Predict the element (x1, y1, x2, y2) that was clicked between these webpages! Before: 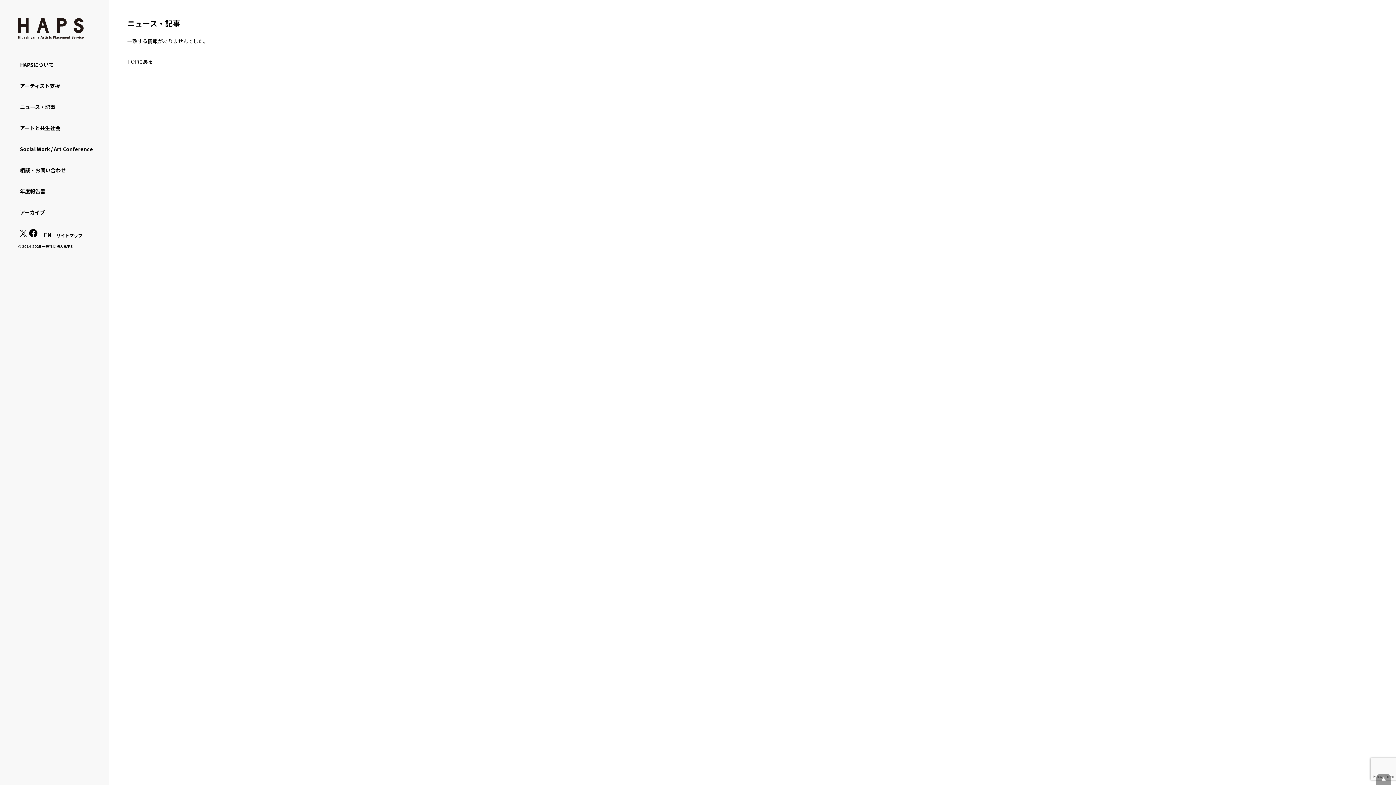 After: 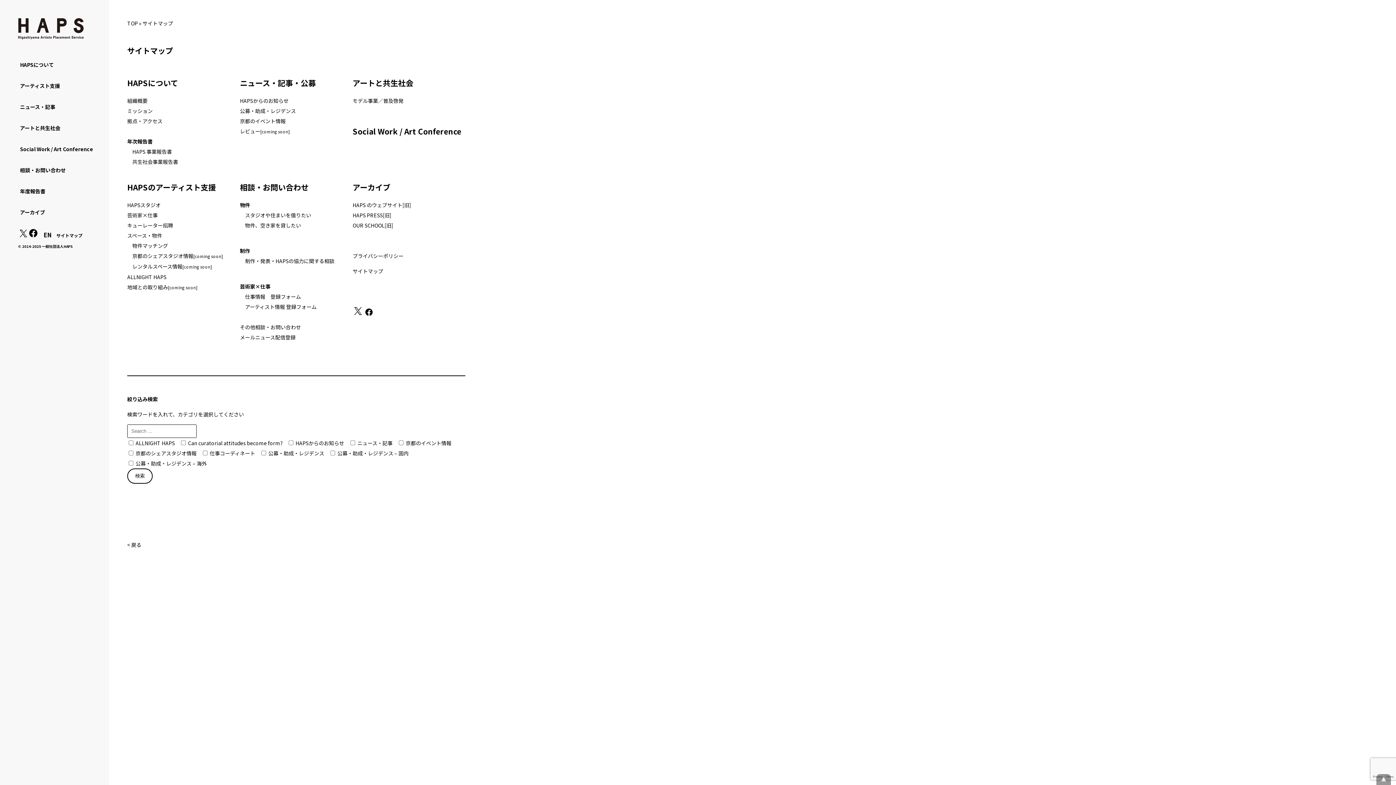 Action: bbox: (56, 232, 82, 238) label: サイトマップ